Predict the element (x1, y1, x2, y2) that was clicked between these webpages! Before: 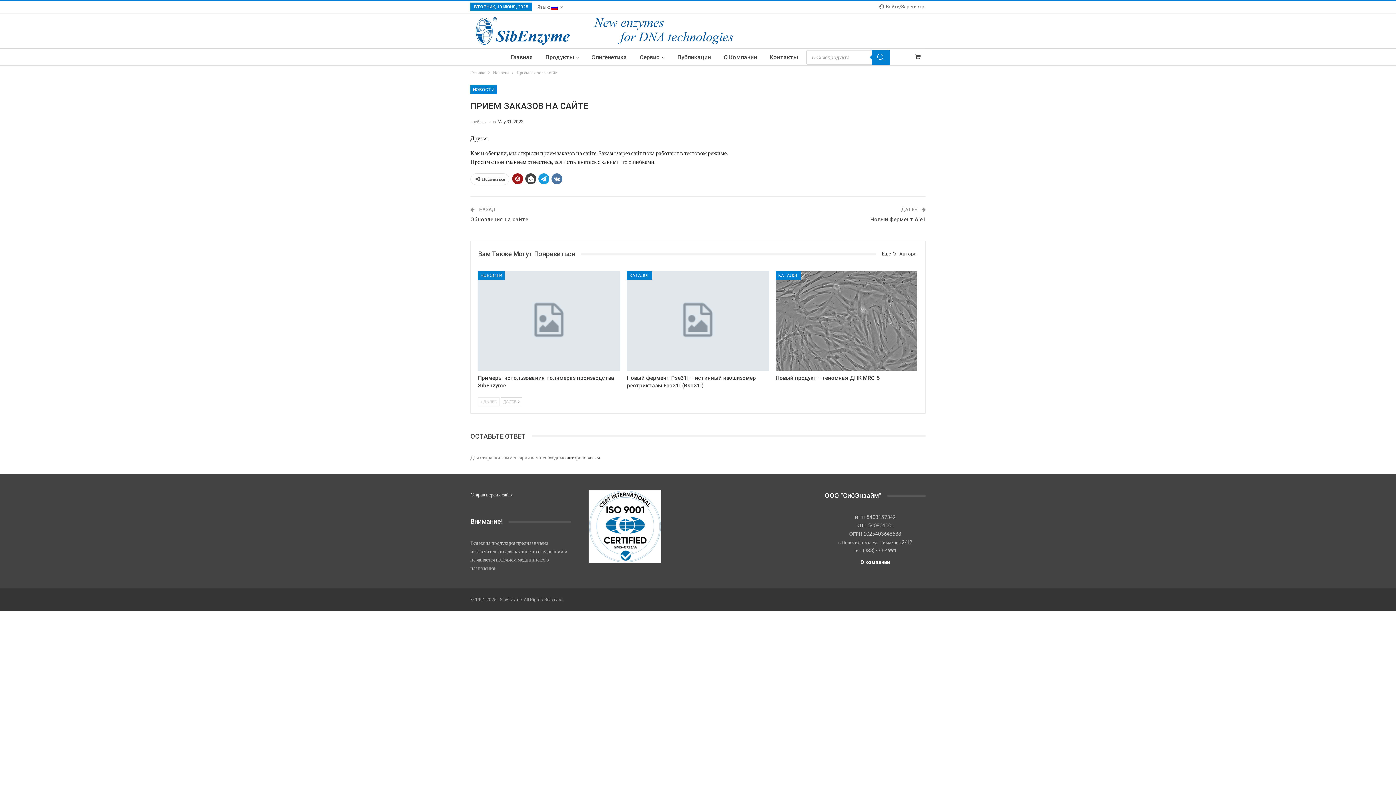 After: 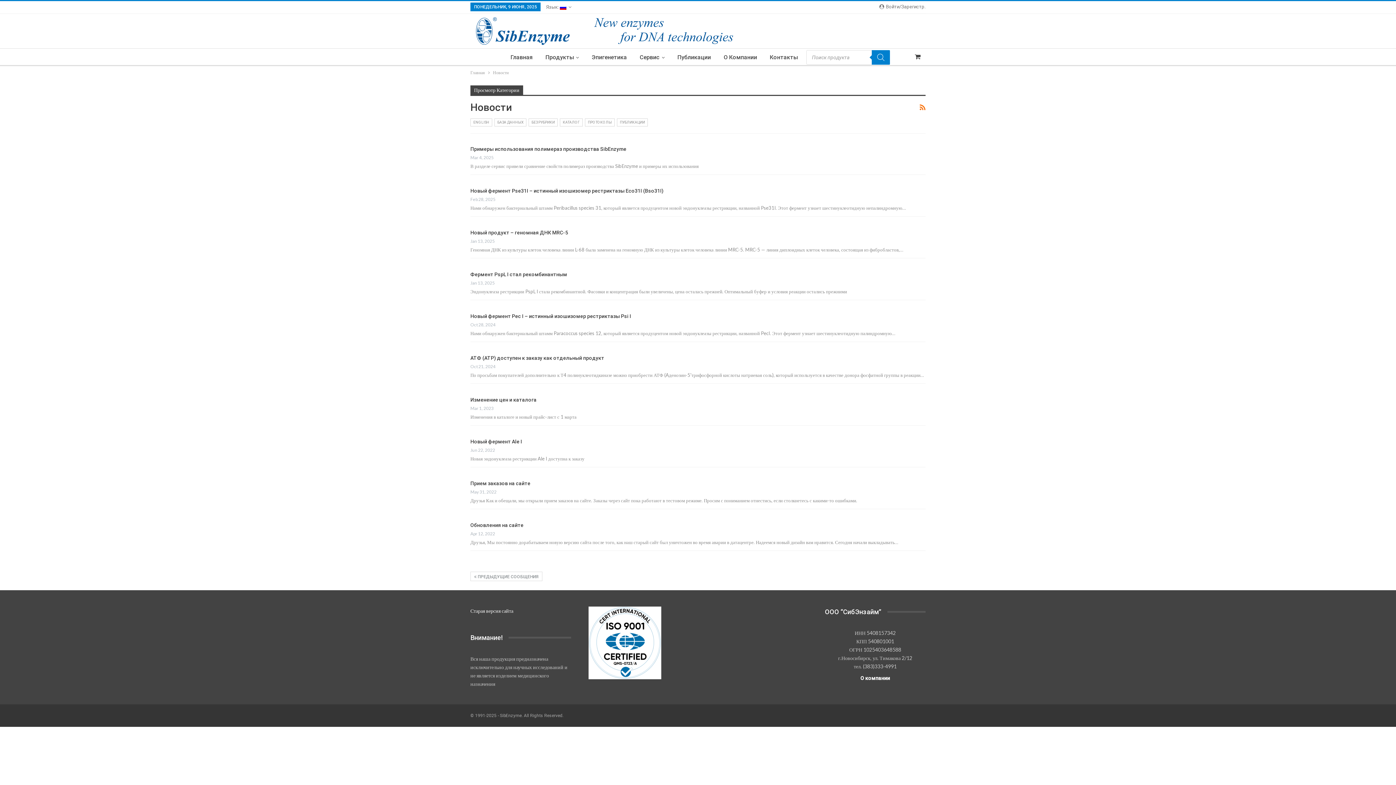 Action: label: Новости bbox: (493, 68, 508, 76)